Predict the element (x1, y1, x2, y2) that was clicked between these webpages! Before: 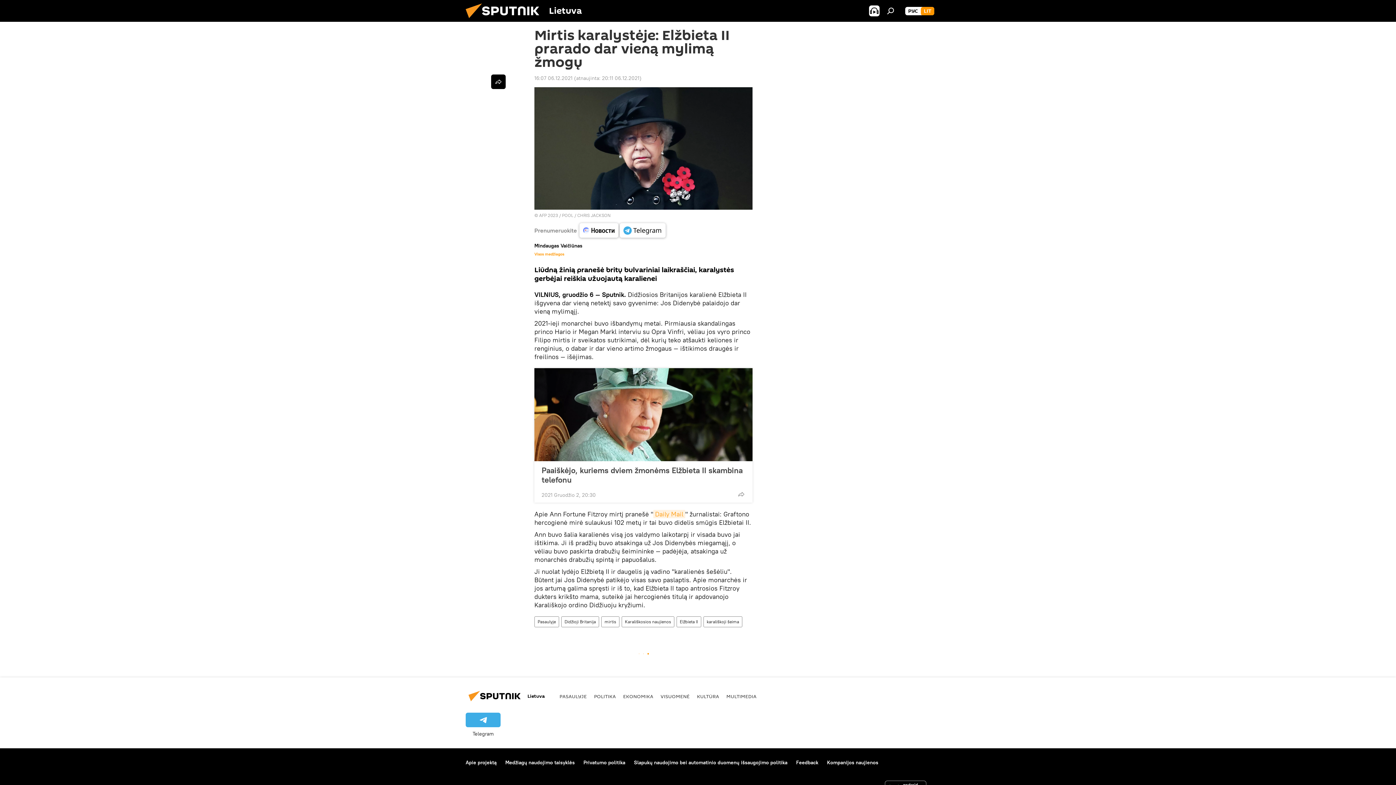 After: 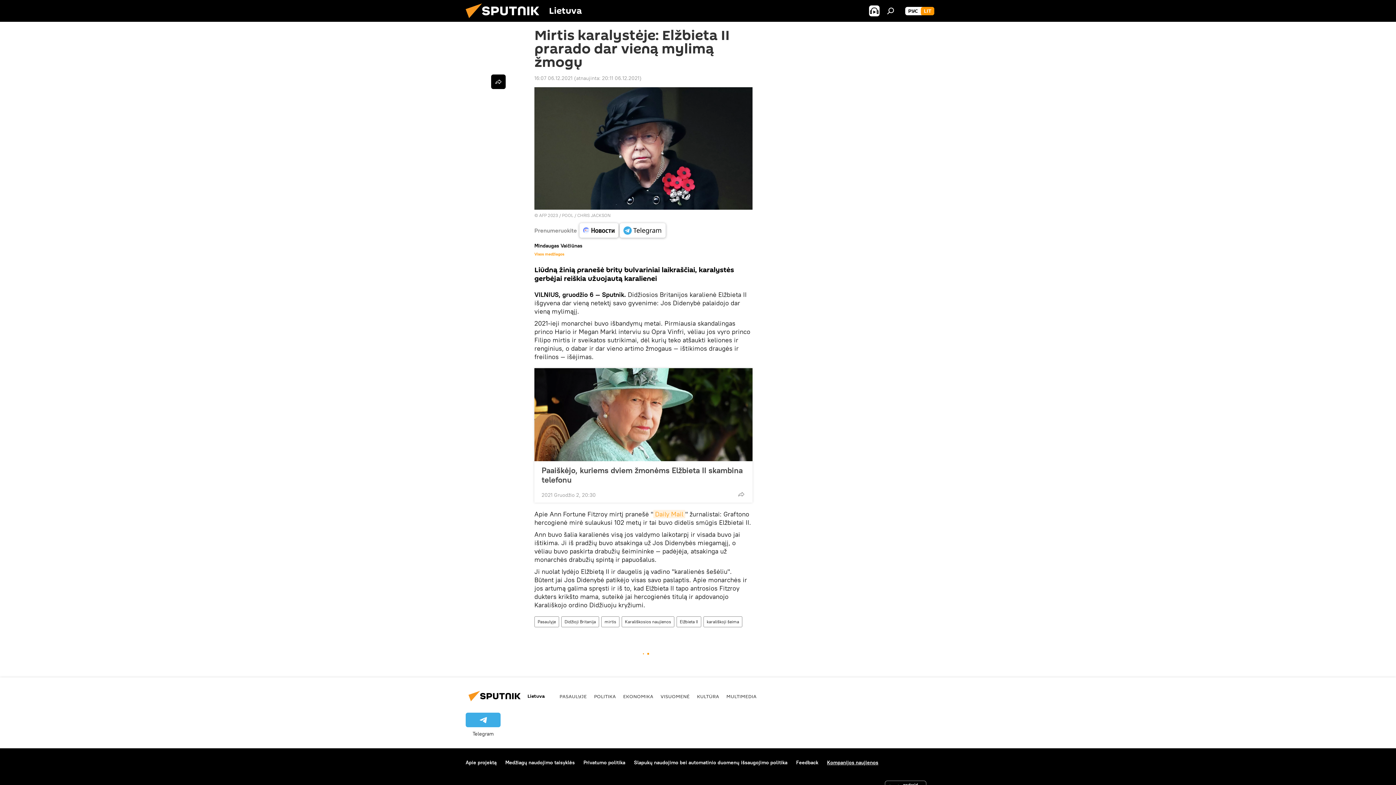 Action: label: Kompanijos naujienos bbox: (827, 759, 878, 766)